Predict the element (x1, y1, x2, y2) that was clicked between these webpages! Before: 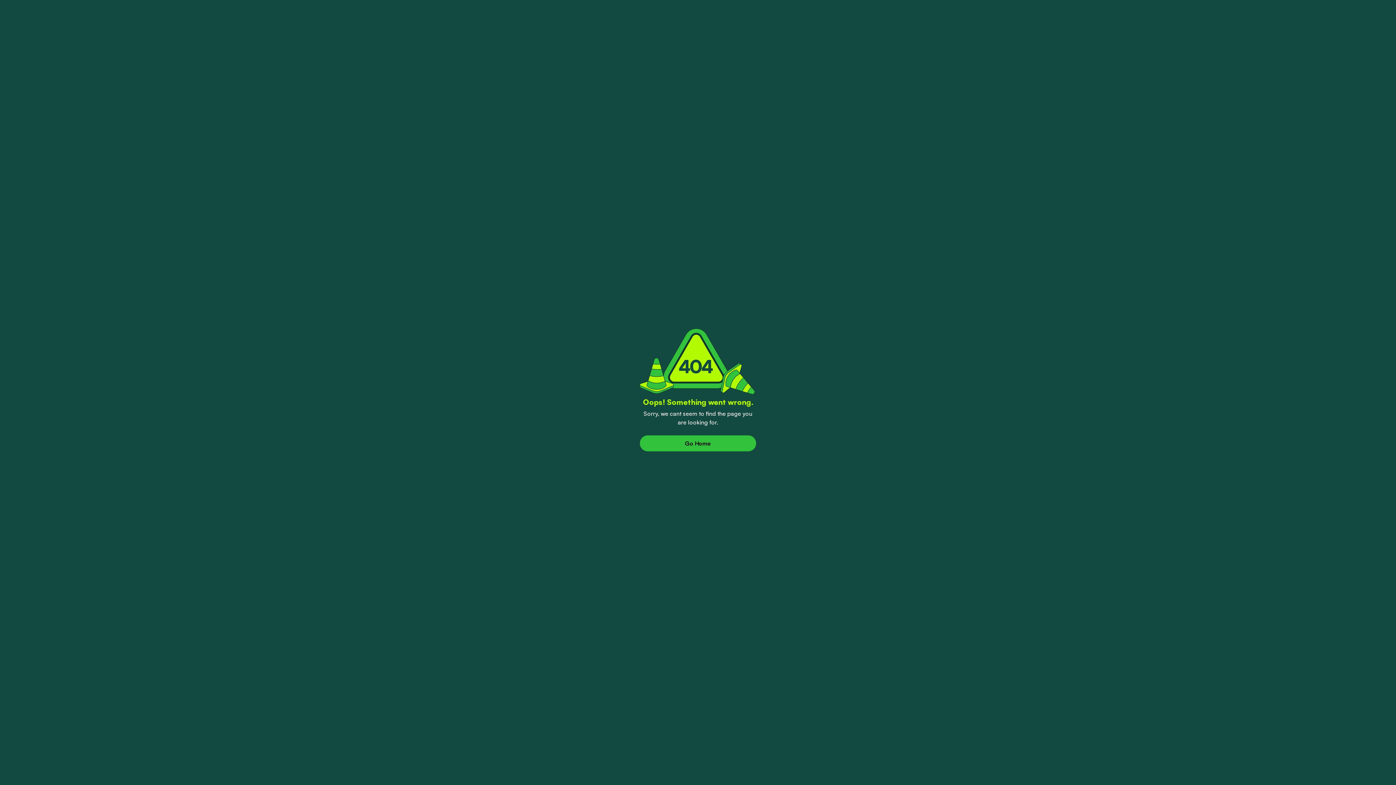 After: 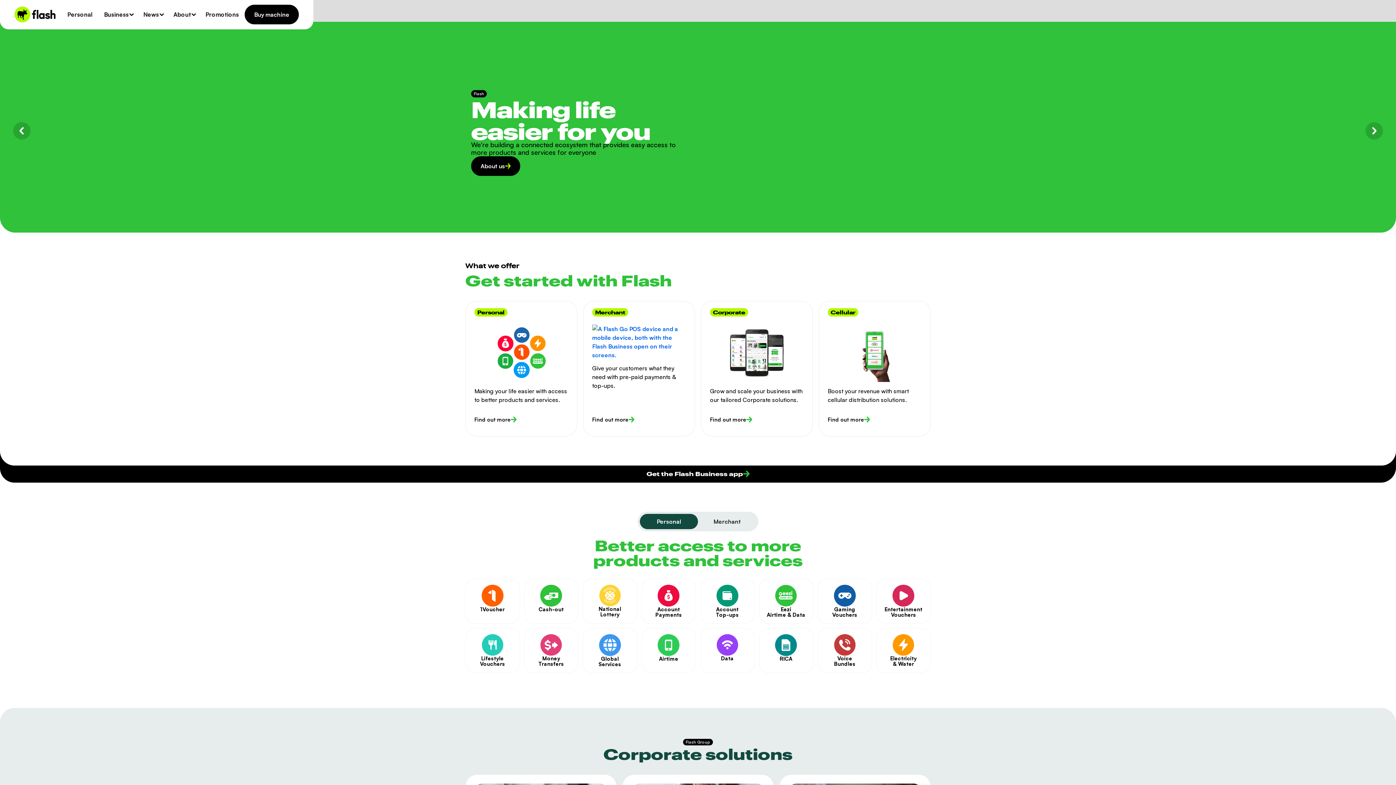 Action: bbox: (640, 435, 756, 451) label: Go Home